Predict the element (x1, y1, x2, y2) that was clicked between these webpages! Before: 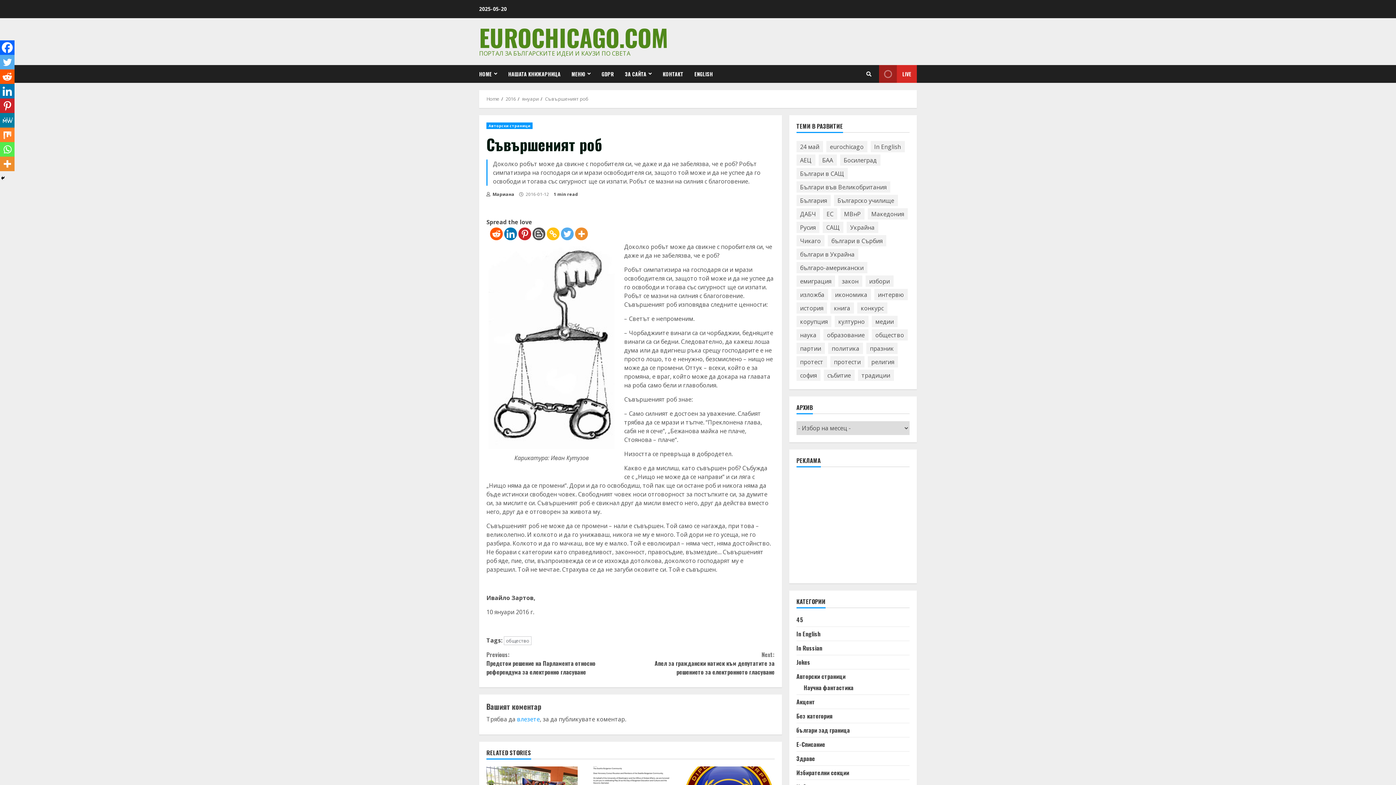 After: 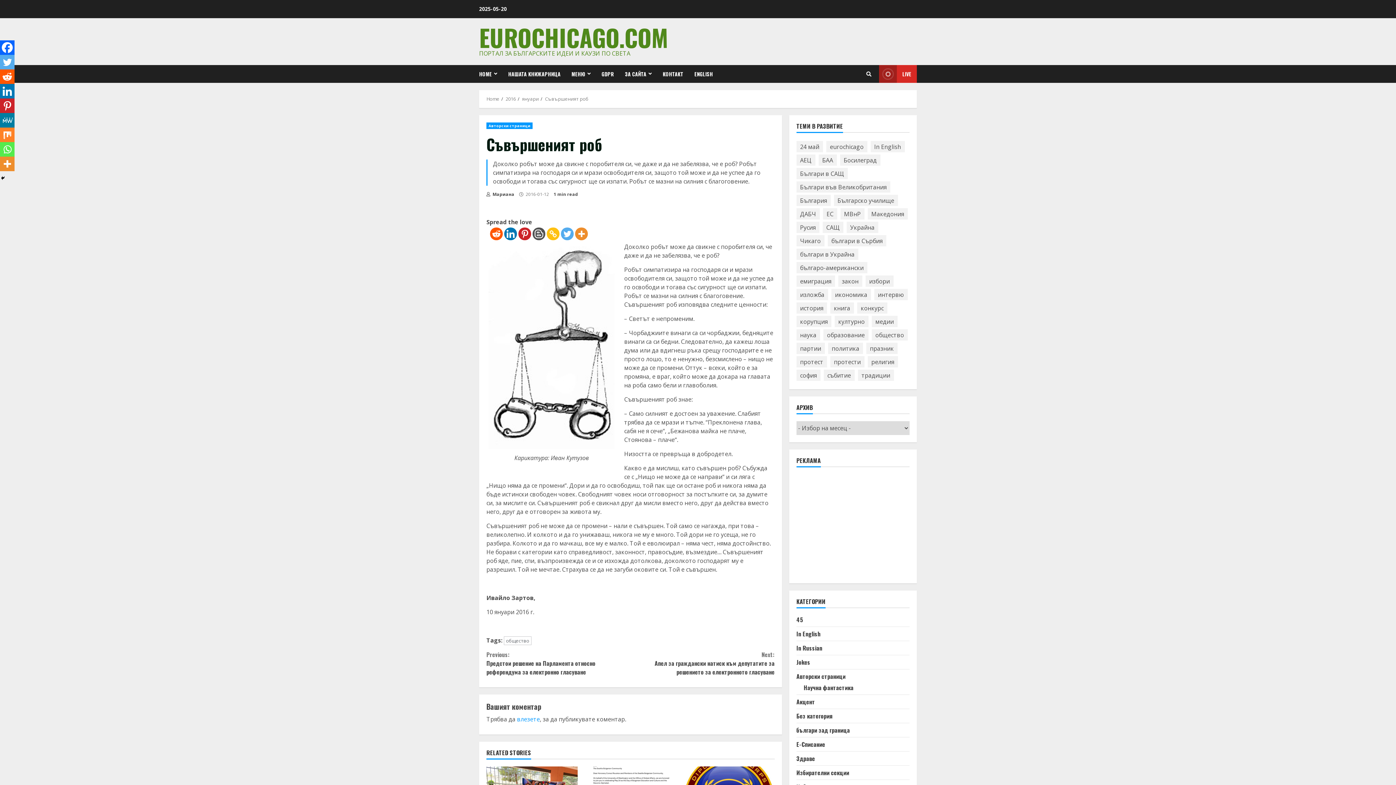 Action: bbox: (0, 54, 14, 69) label: Twitter